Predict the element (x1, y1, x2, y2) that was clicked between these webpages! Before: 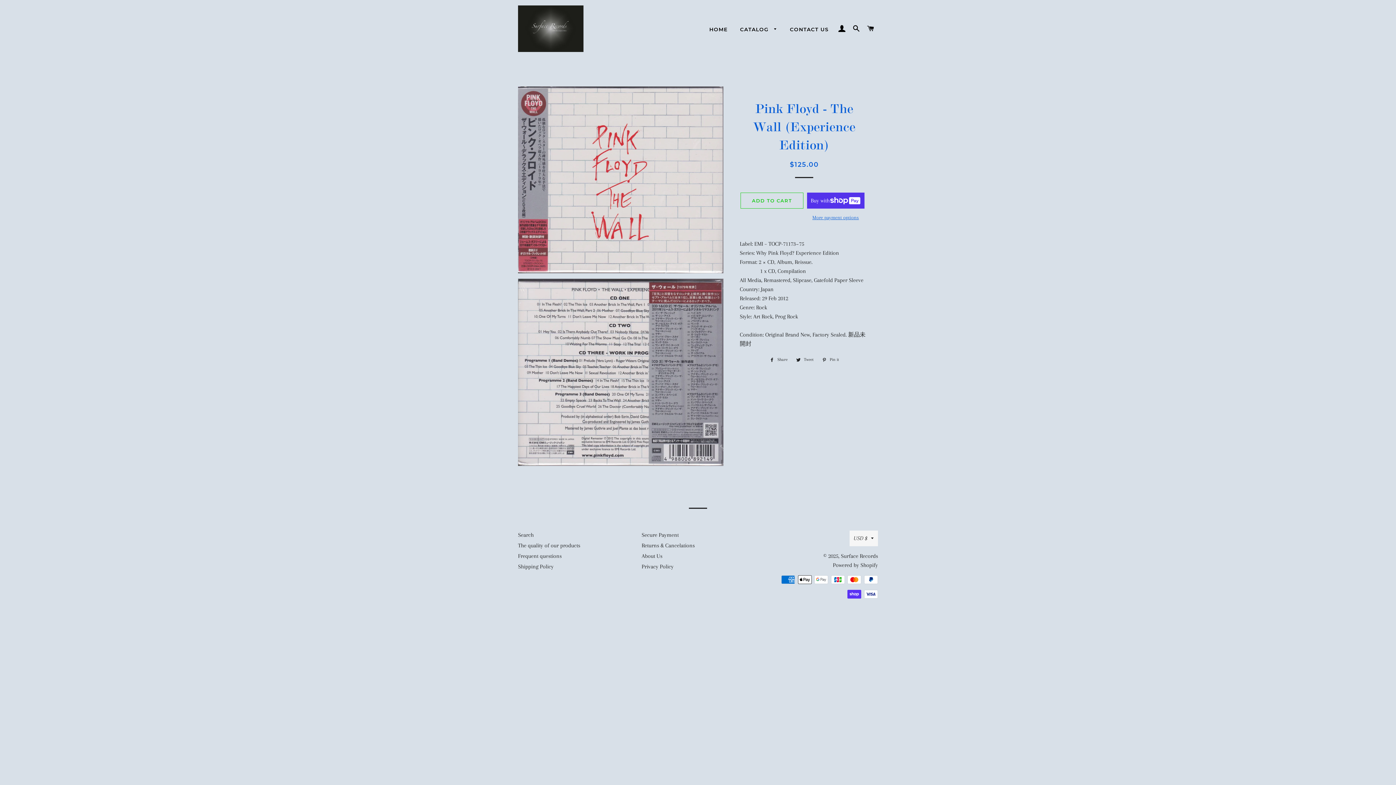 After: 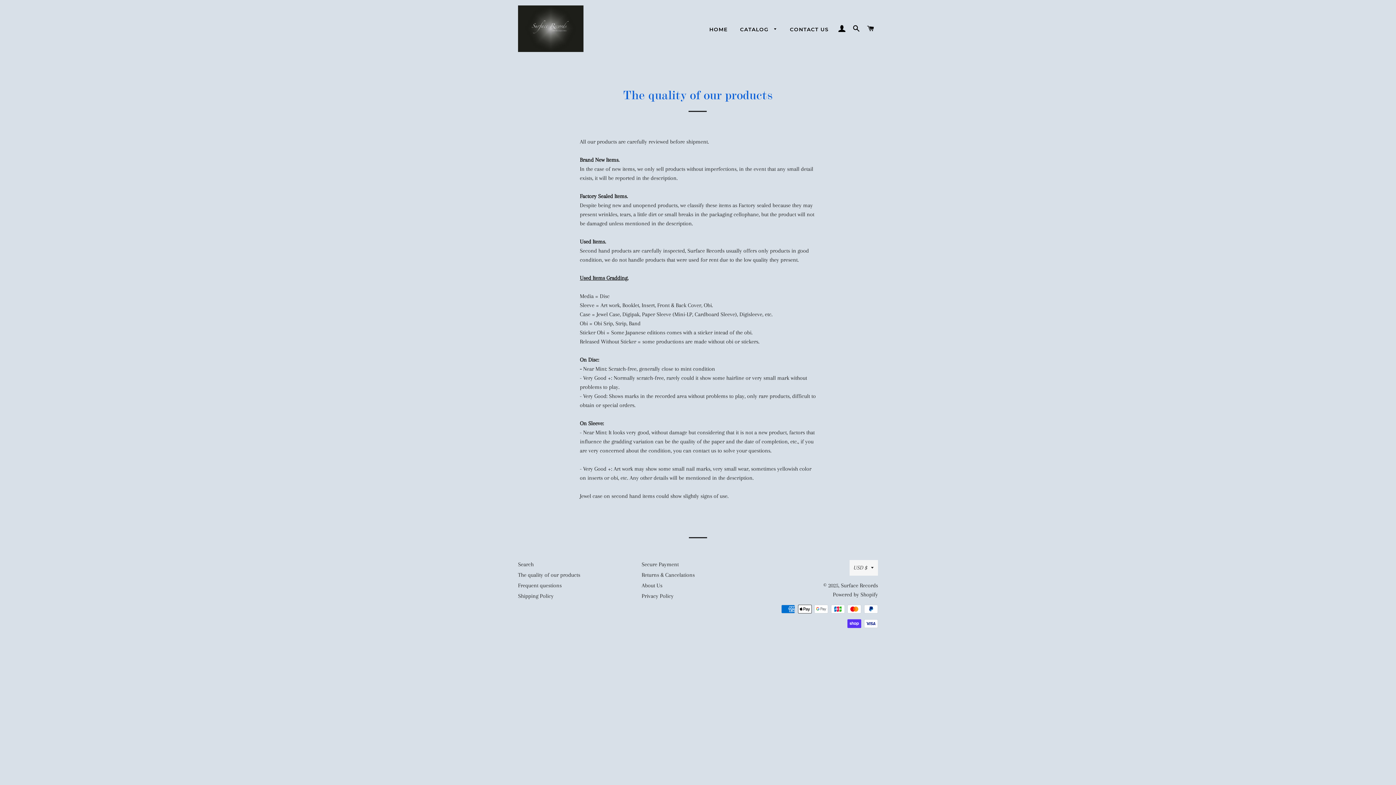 Action: label: The quality of our products bbox: (518, 542, 580, 549)